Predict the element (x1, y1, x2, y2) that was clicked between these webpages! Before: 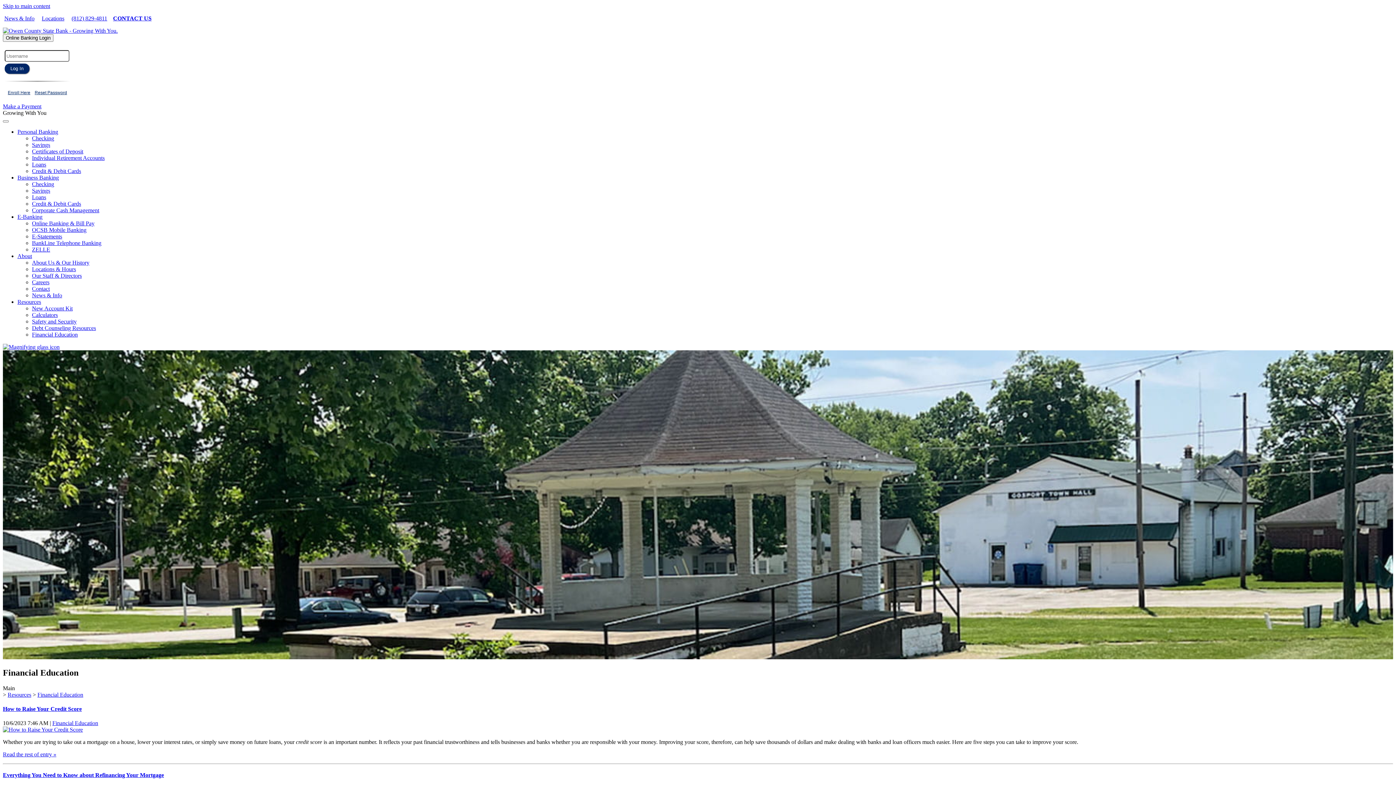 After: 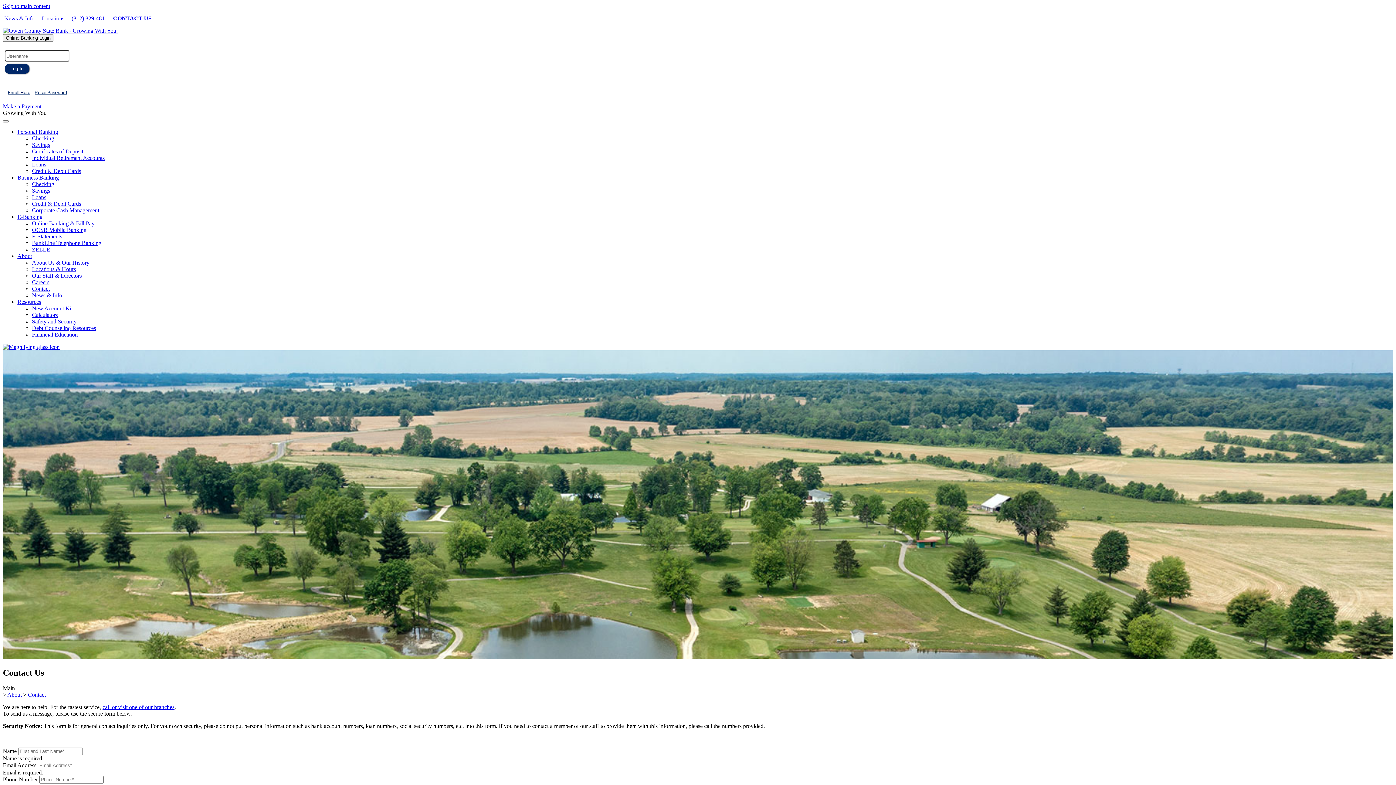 Action: label: CONTACT US bbox: (113, 15, 151, 21)